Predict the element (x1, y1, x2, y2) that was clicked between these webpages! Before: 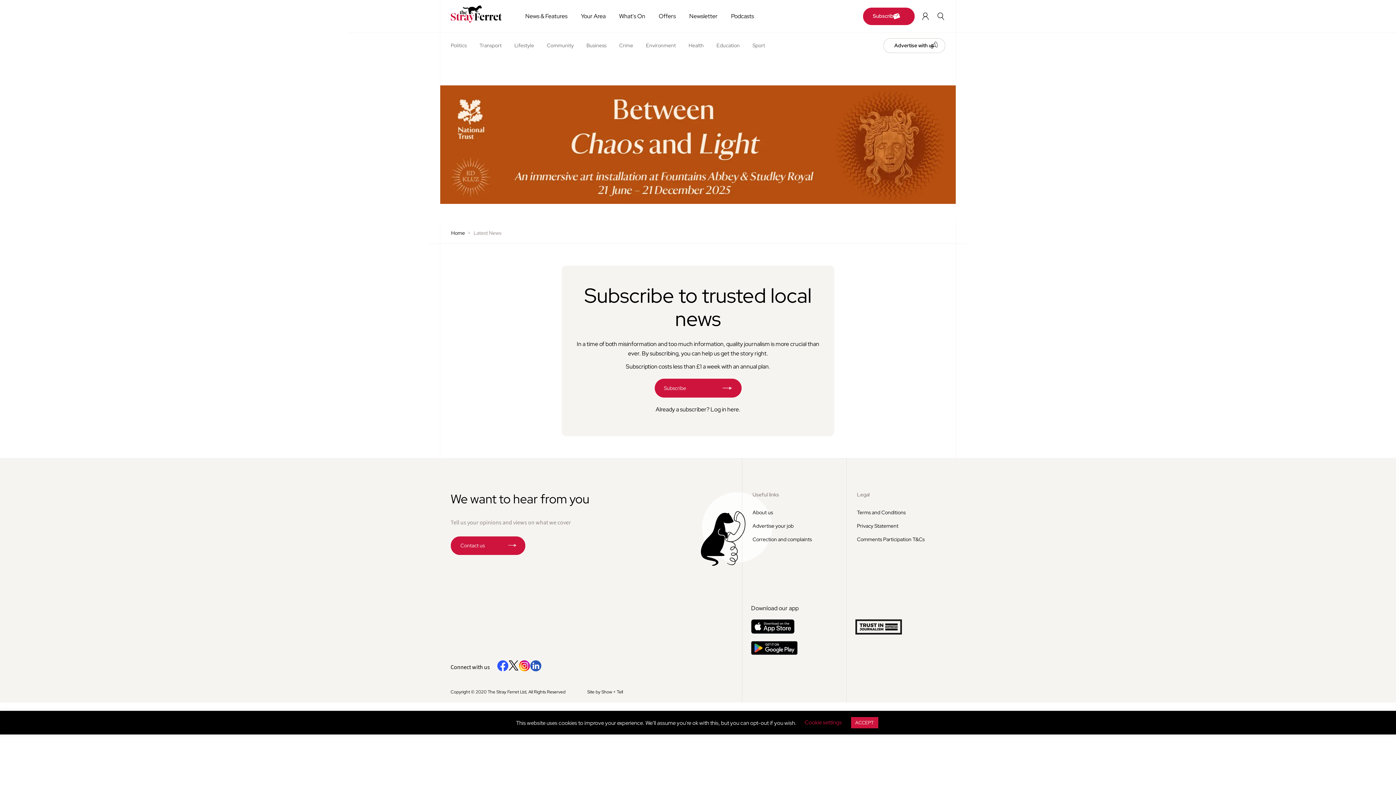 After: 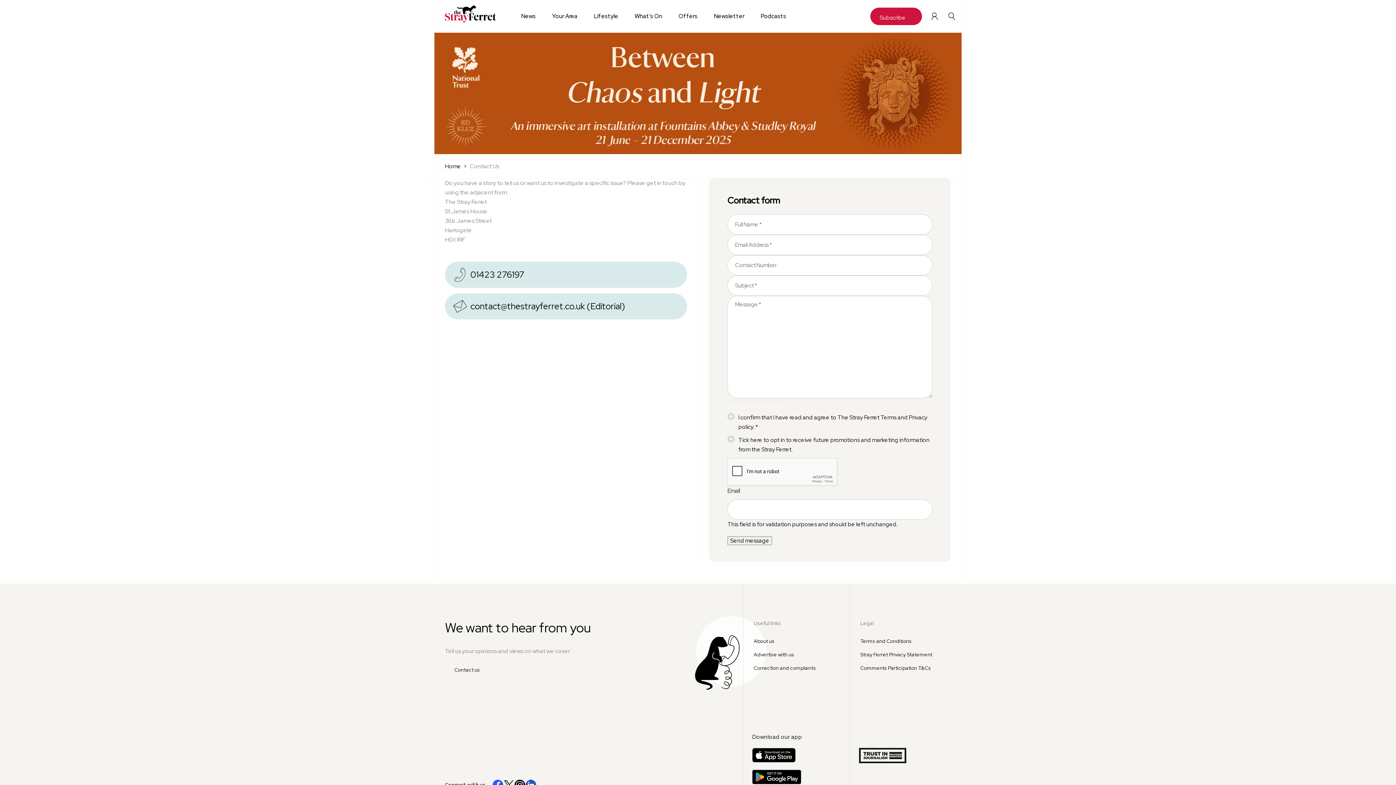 Action: label: Contact us bbox: (450, 400, 525, 418)